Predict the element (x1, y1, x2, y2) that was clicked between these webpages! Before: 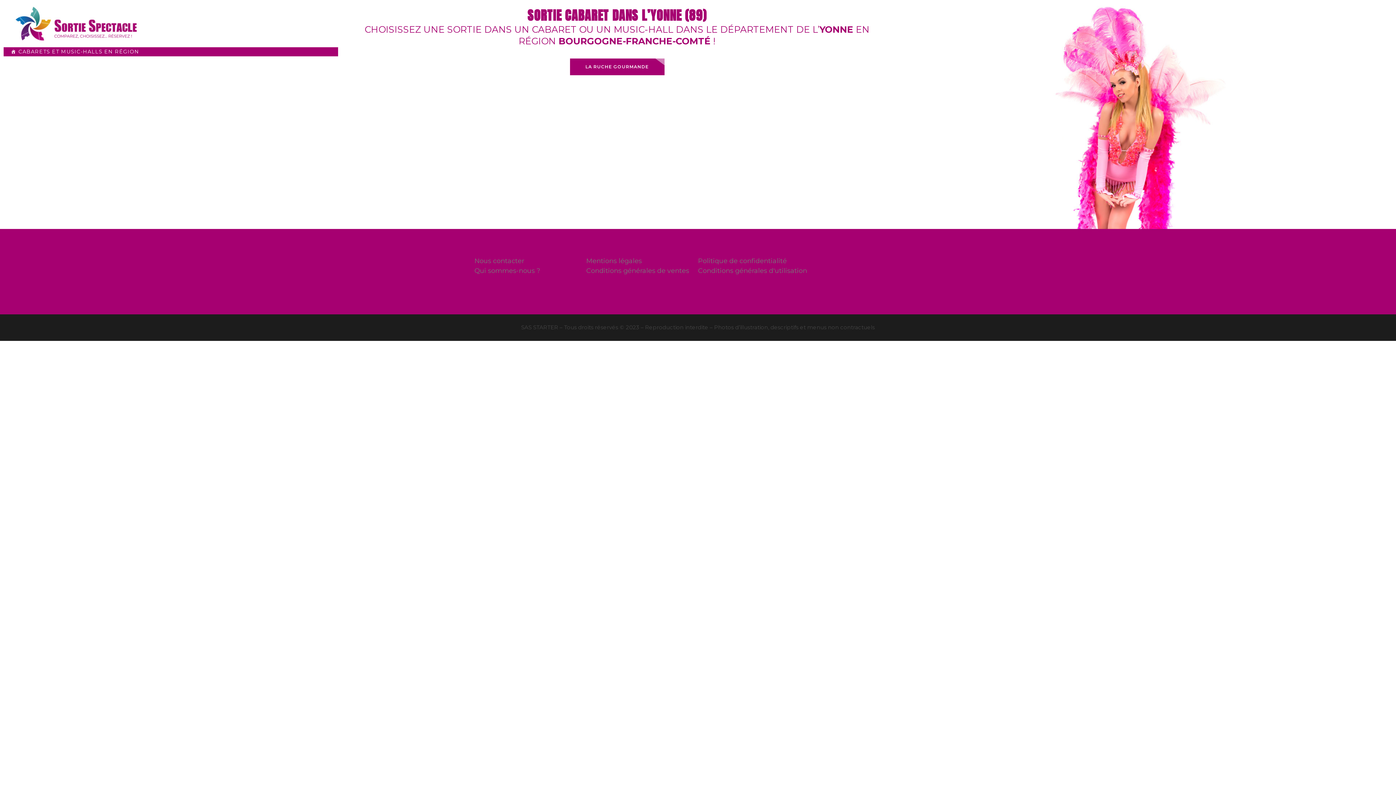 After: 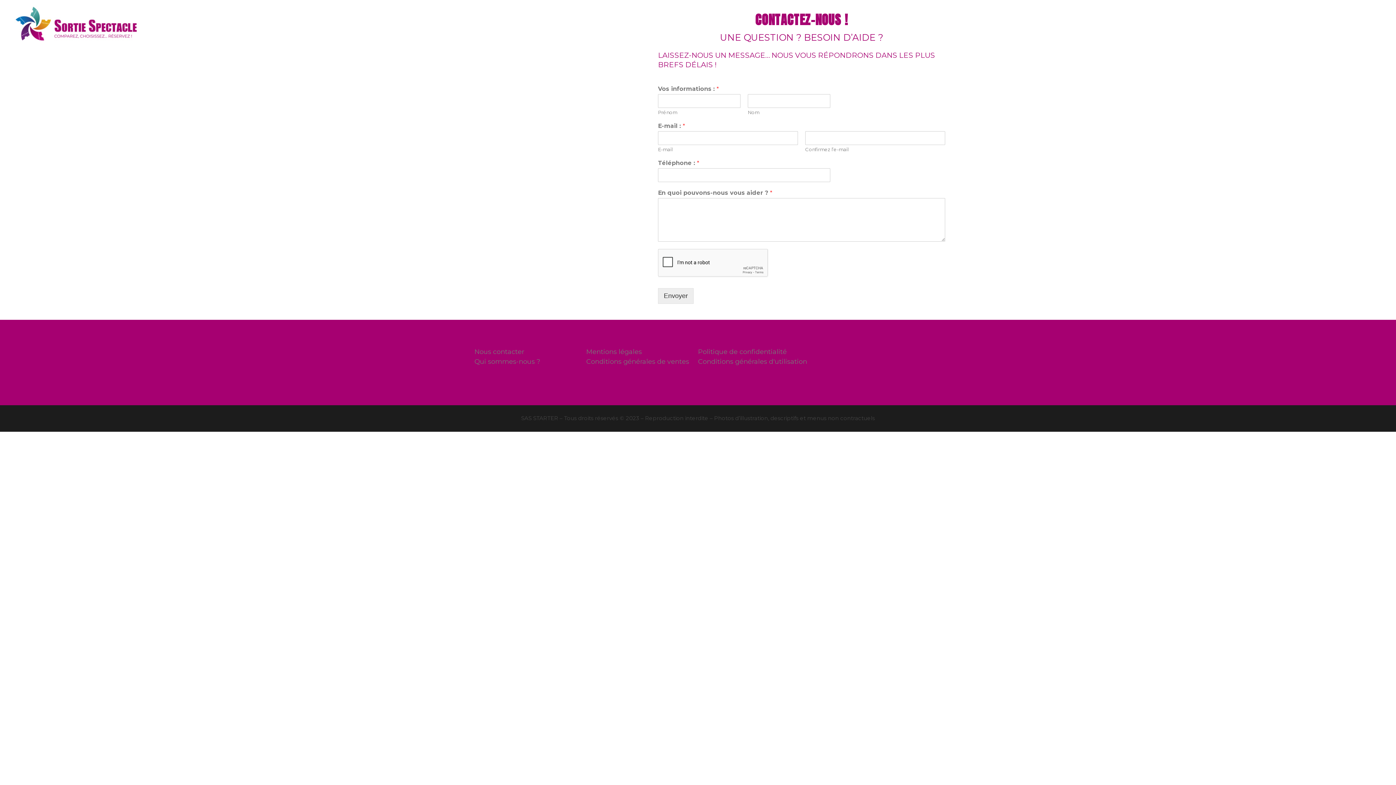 Action: bbox: (474, 257, 524, 265) label: Nous contacter